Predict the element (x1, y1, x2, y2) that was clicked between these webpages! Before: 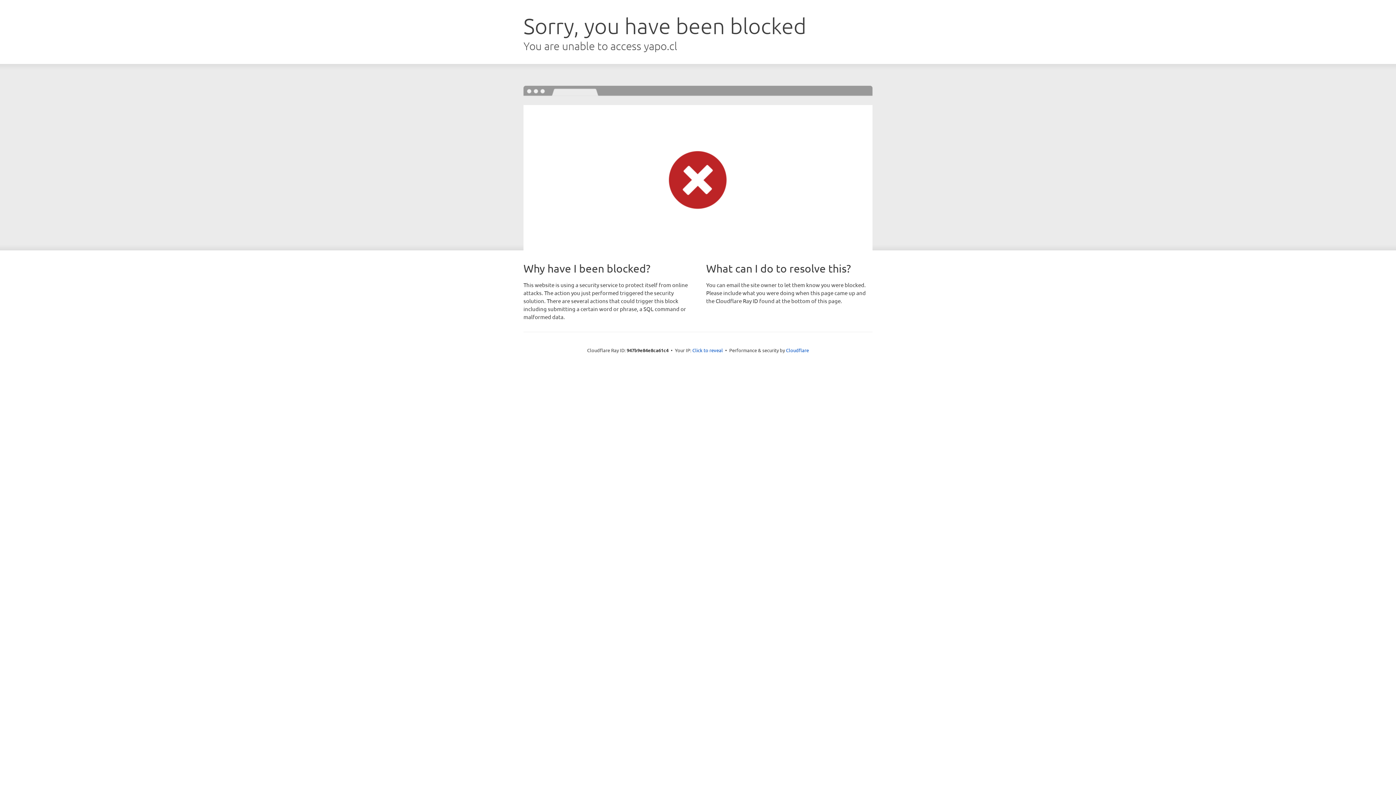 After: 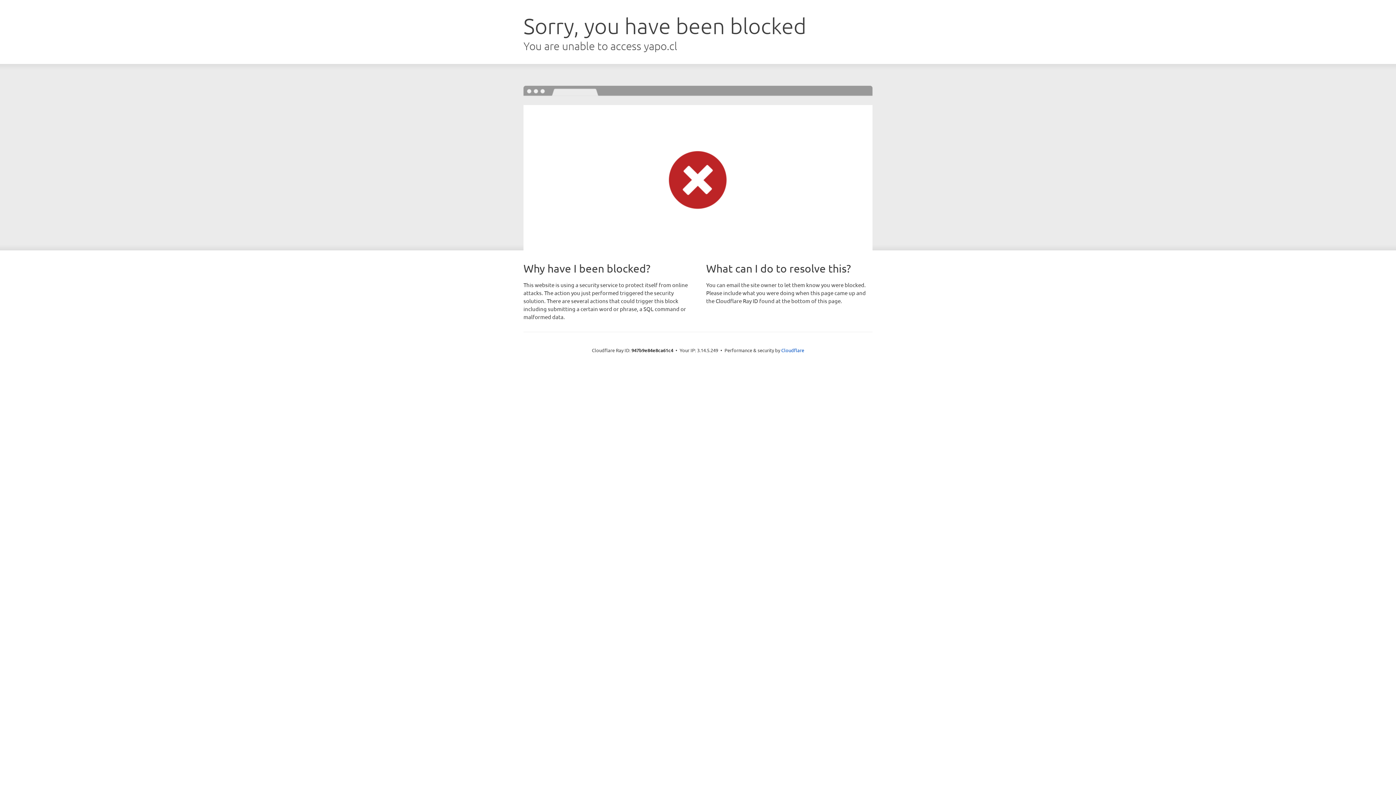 Action: label: Click to reveal bbox: (692, 346, 723, 353)